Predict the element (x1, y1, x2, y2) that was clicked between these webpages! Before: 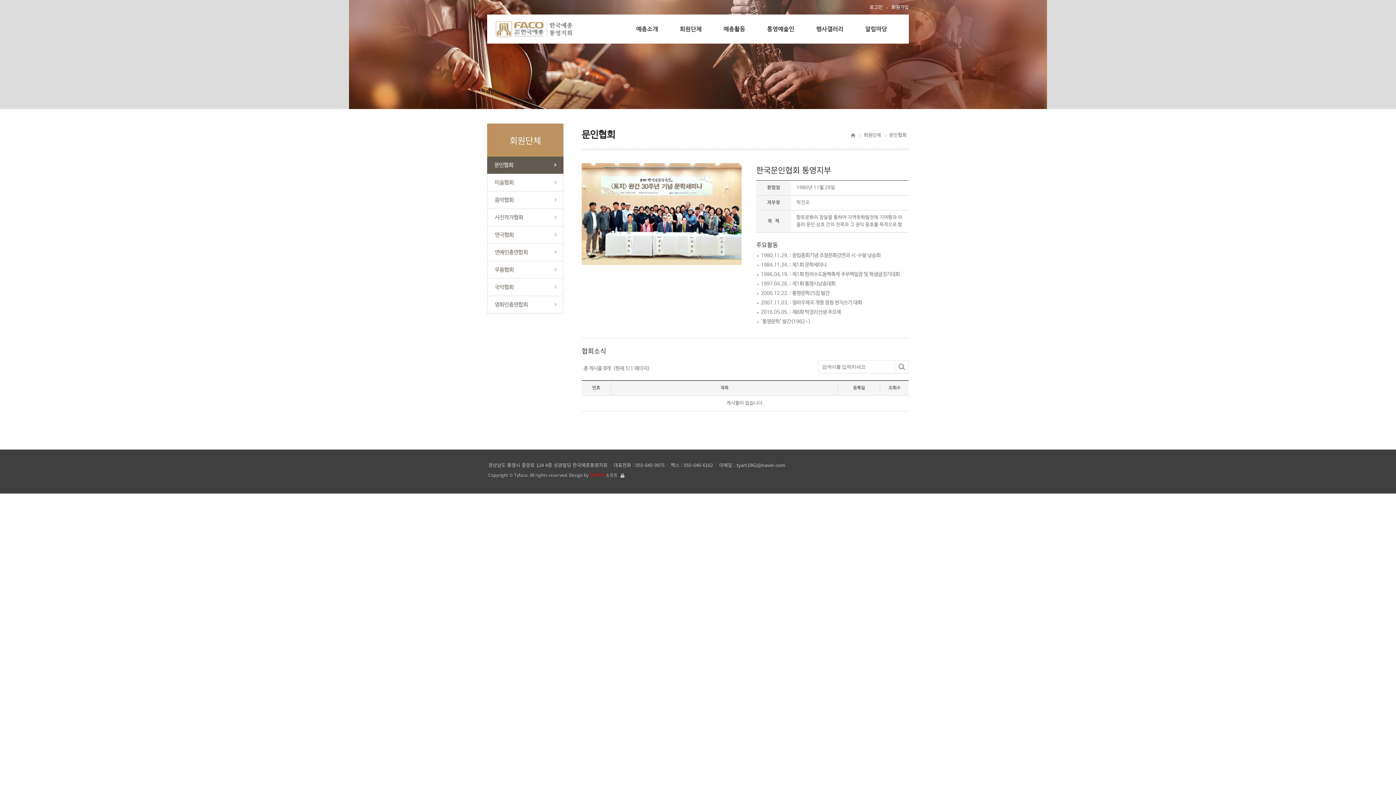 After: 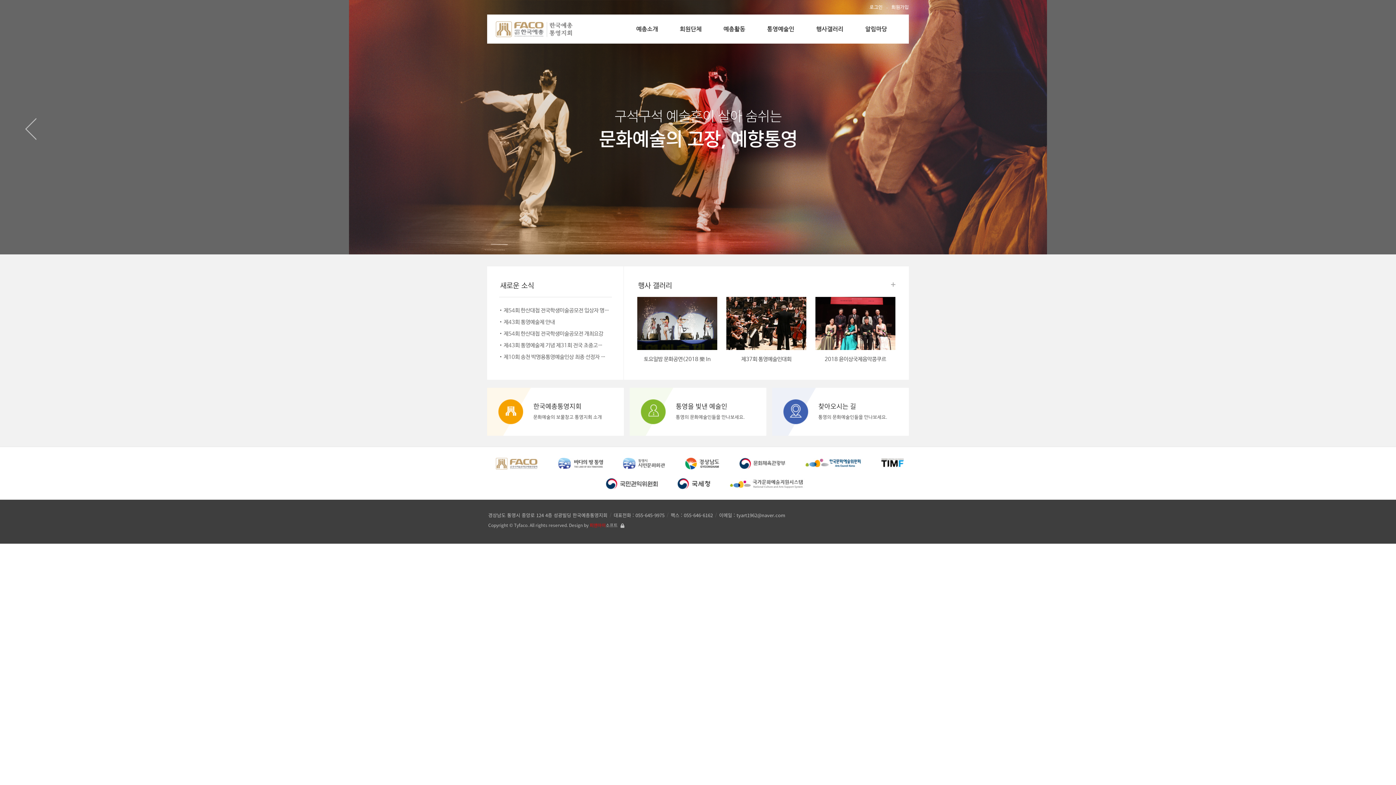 Action: bbox: (494, 21, 574, 30)